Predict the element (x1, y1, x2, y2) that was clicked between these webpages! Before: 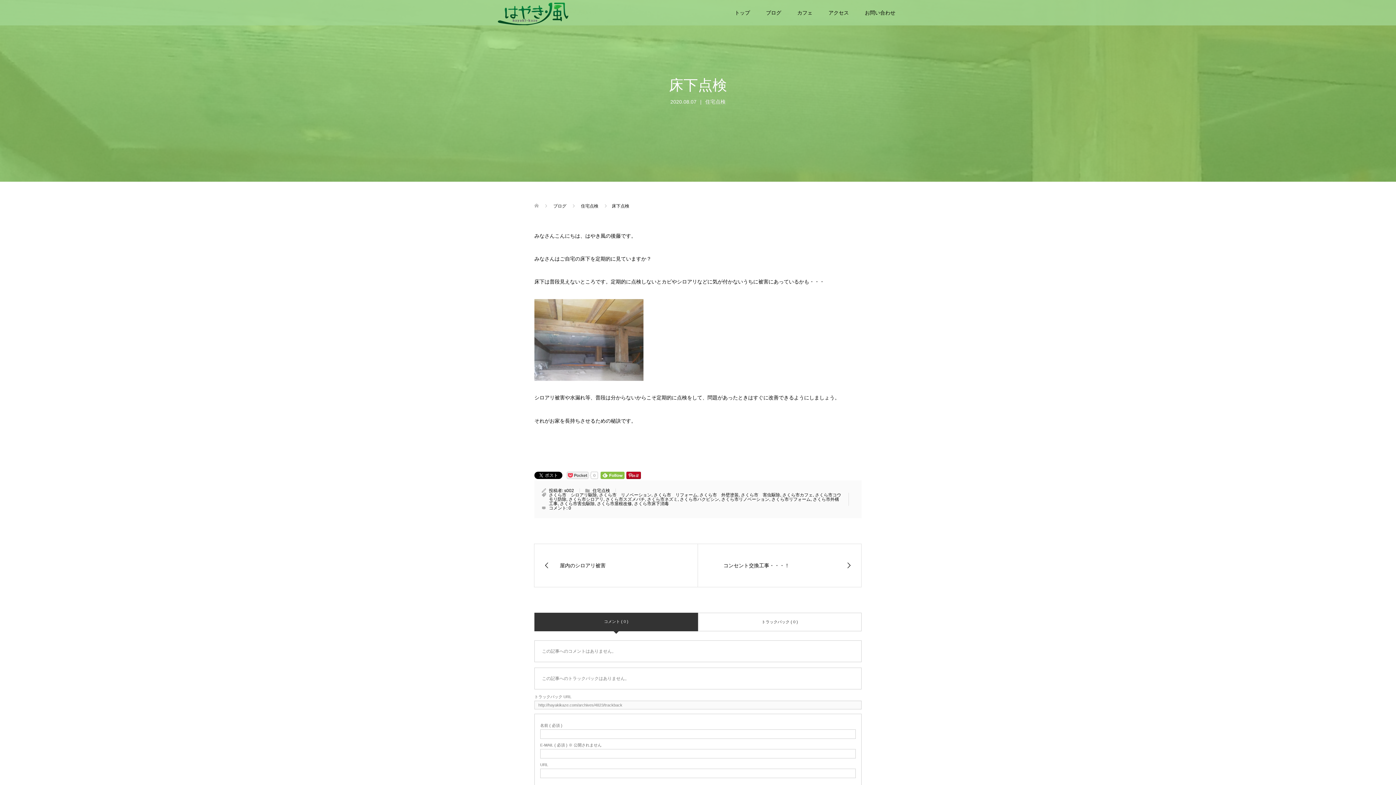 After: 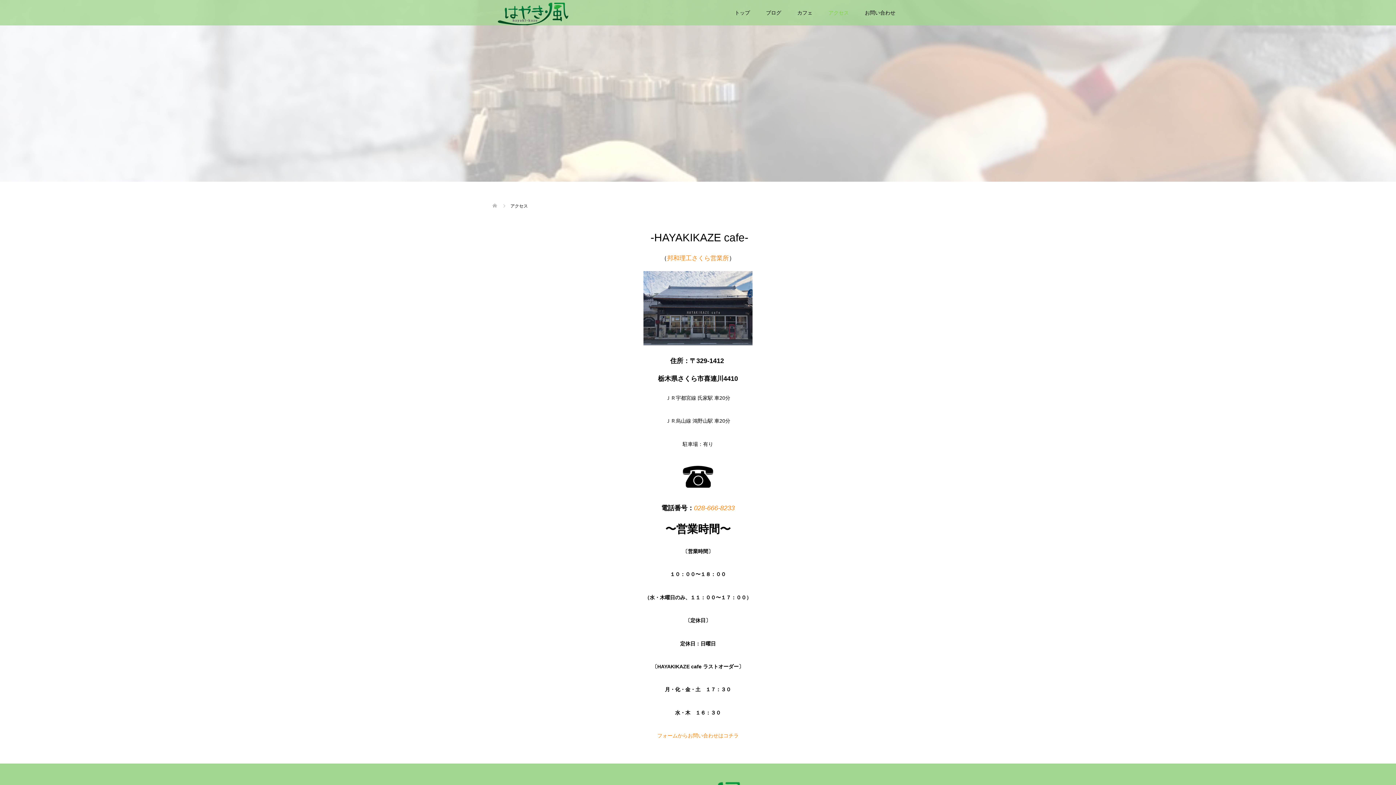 Action: label: アクセス bbox: (820, 0, 857, 25)